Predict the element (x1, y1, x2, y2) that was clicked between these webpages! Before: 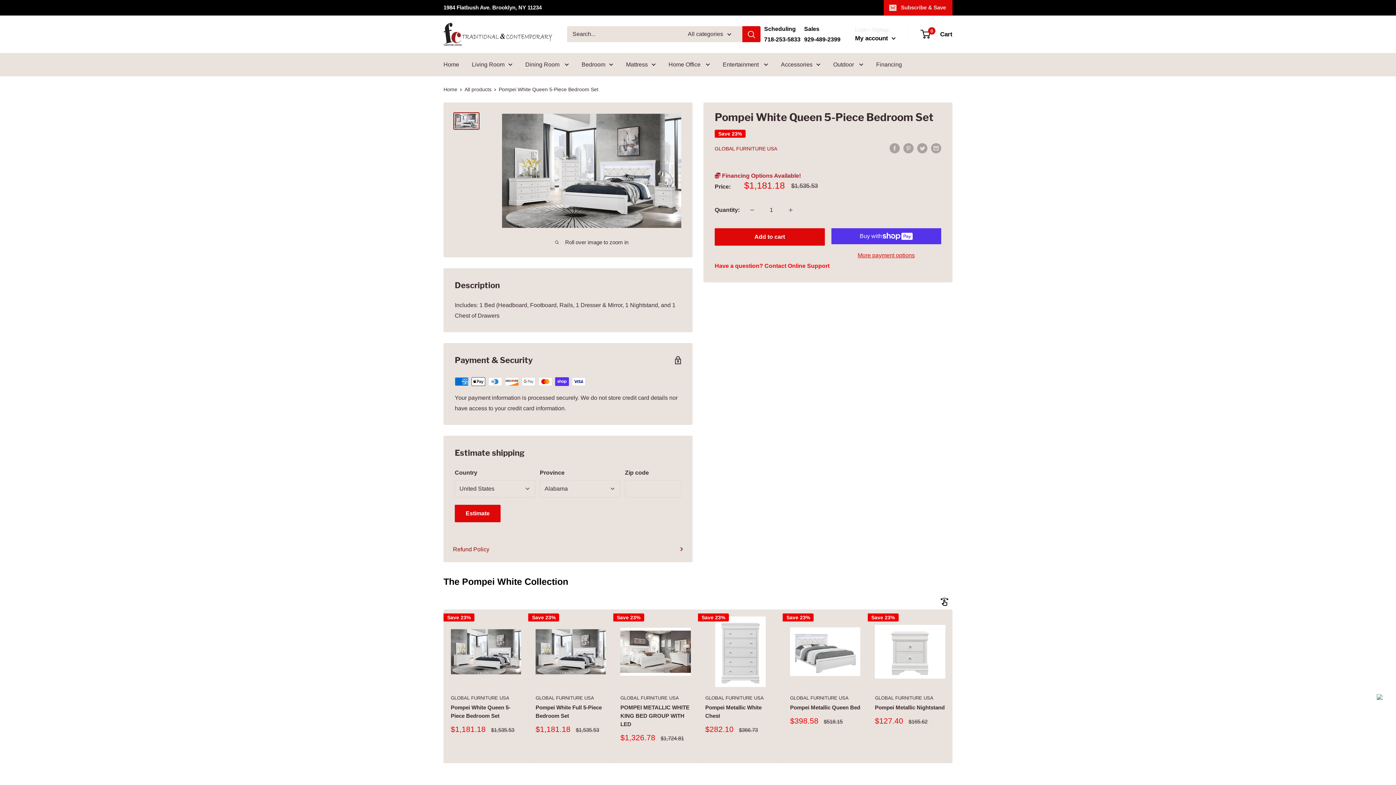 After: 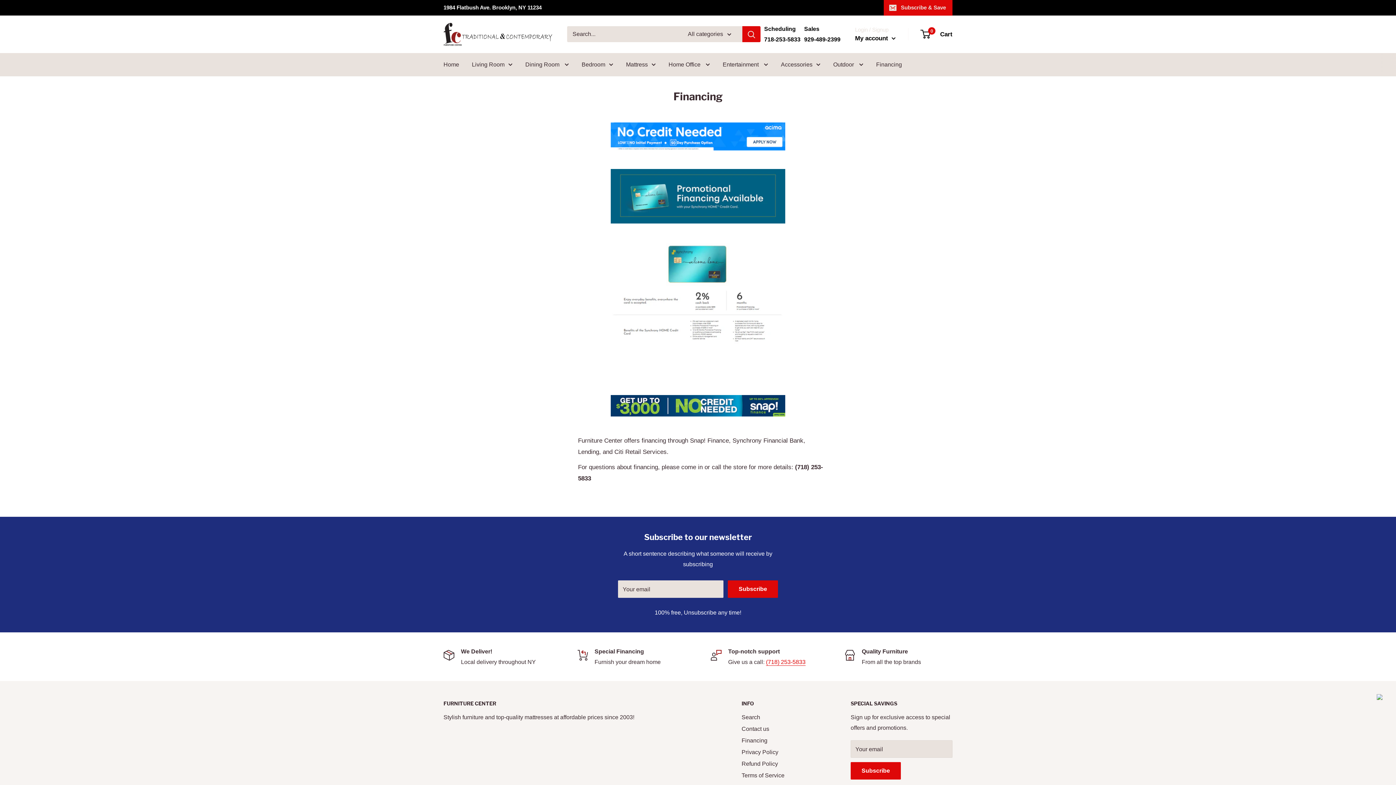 Action: label:  Financing Options Available! bbox: (714, 172, 801, 179)